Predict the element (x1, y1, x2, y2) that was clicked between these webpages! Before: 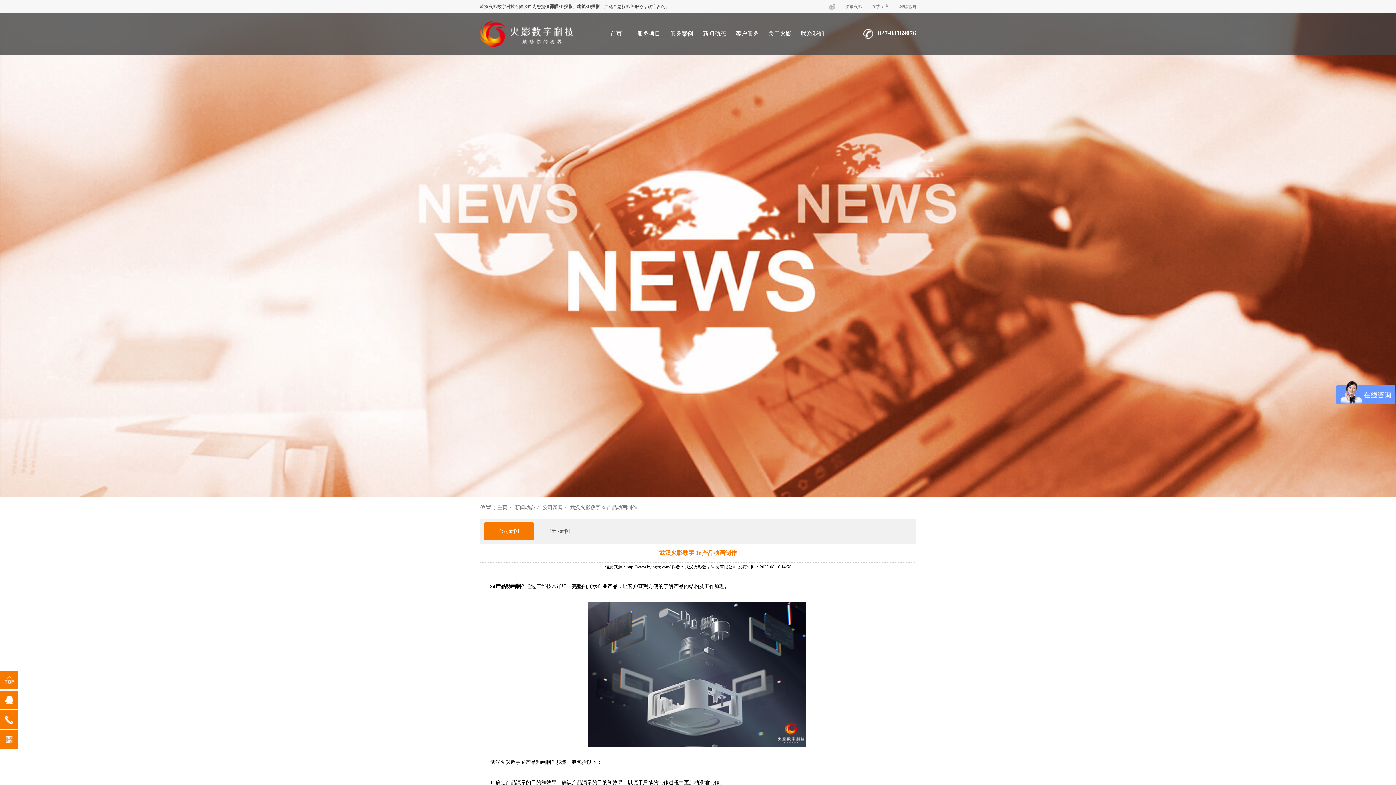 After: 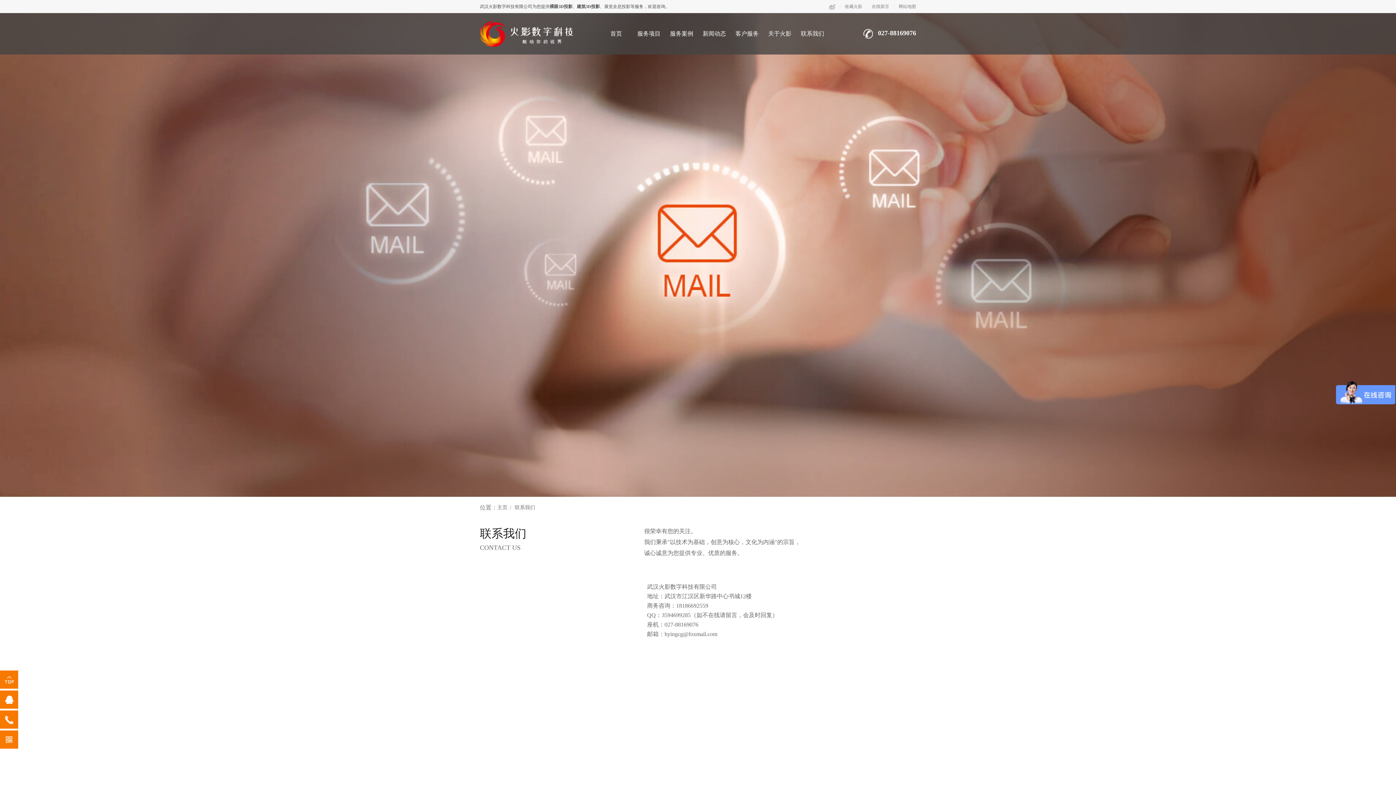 Action: bbox: (796, 13, 829, 54) label: 联系我们